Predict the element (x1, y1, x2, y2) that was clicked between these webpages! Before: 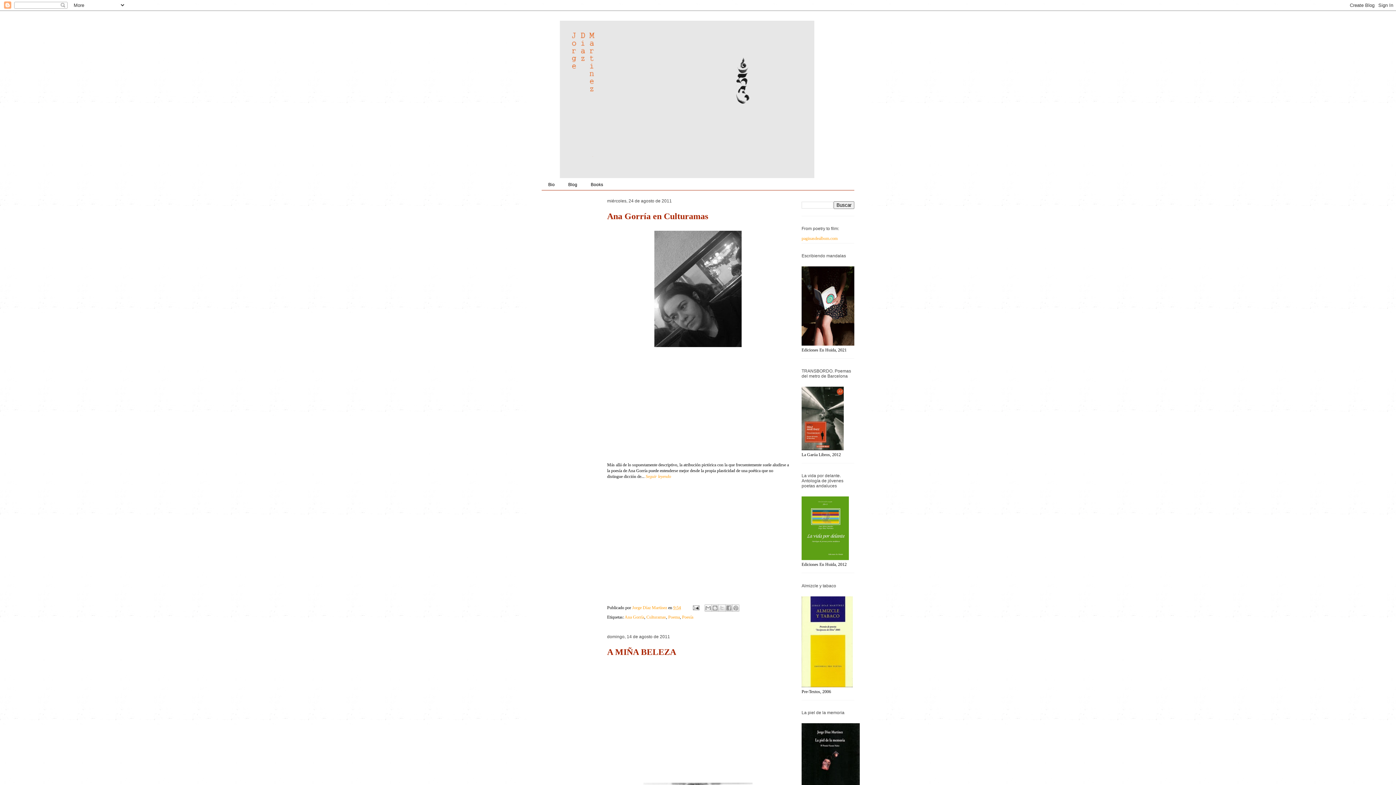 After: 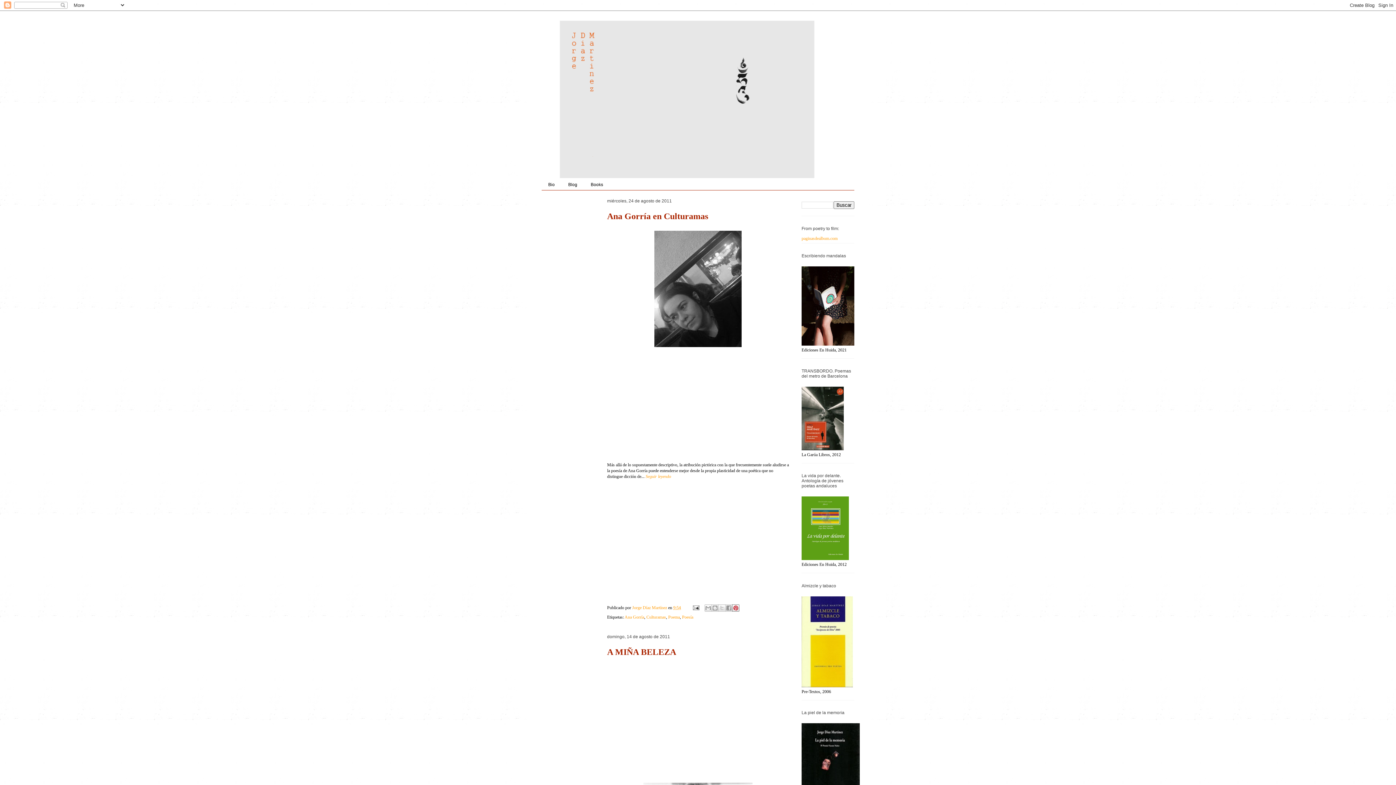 Action: bbox: (732, 604, 739, 611) label: Compartir en Pinterest